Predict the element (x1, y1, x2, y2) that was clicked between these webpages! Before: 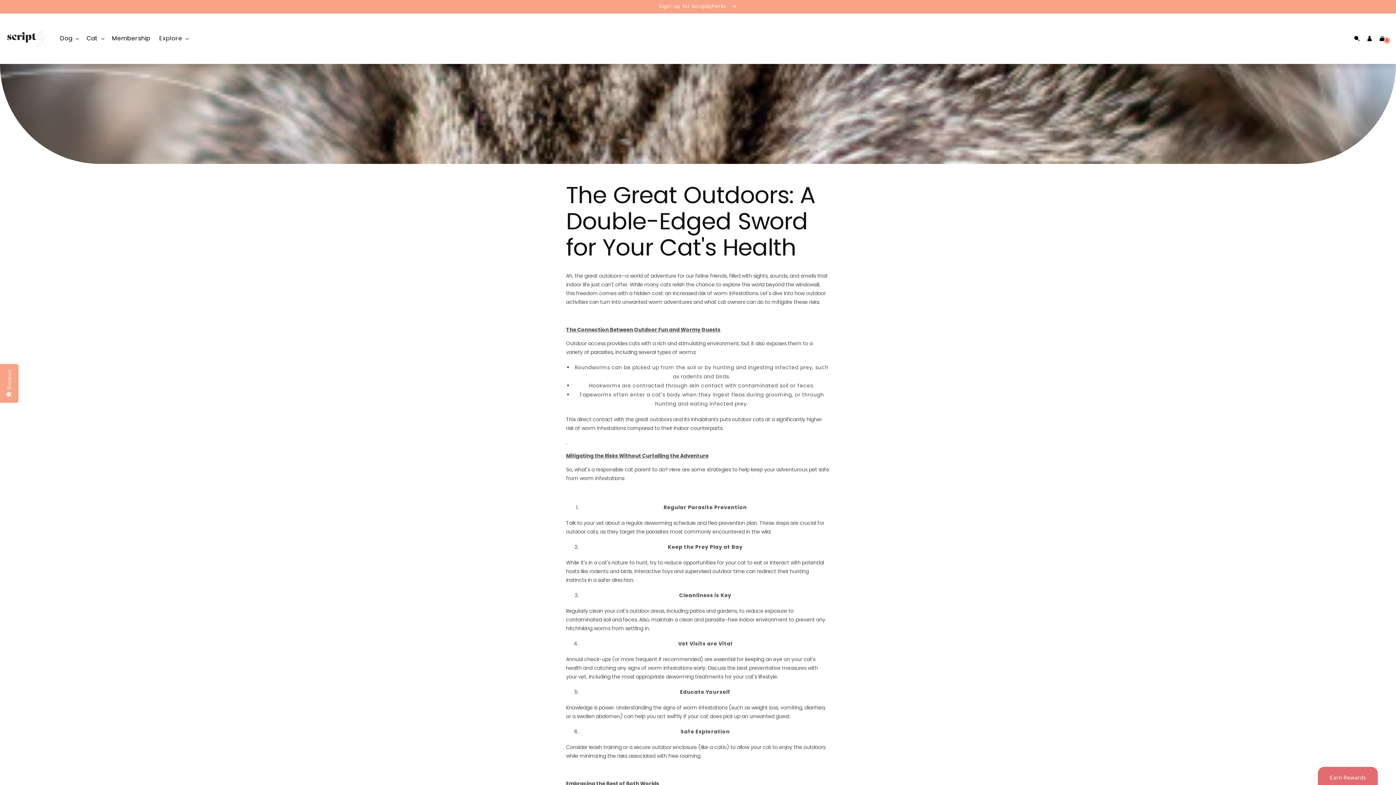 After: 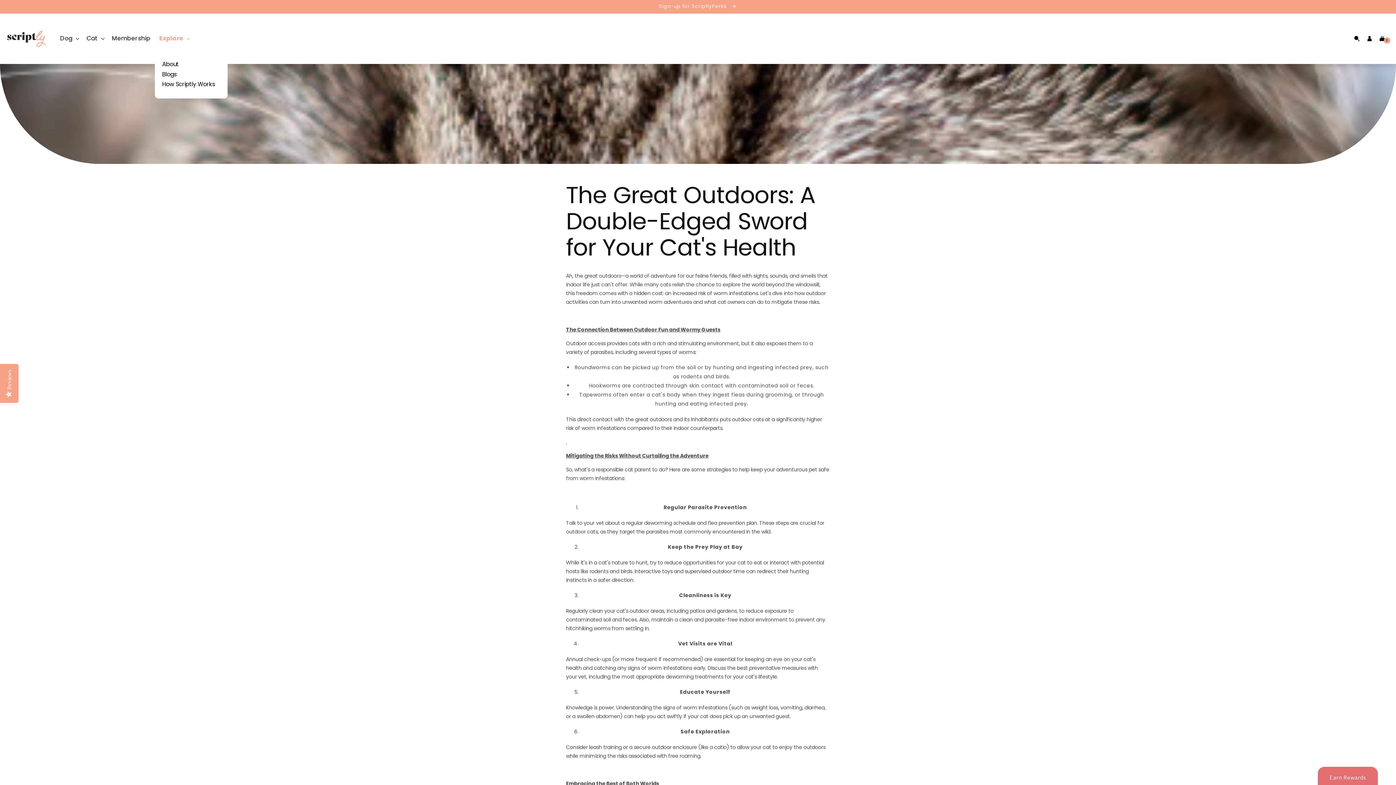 Action: bbox: (154, 30, 192, 46) label: Explore